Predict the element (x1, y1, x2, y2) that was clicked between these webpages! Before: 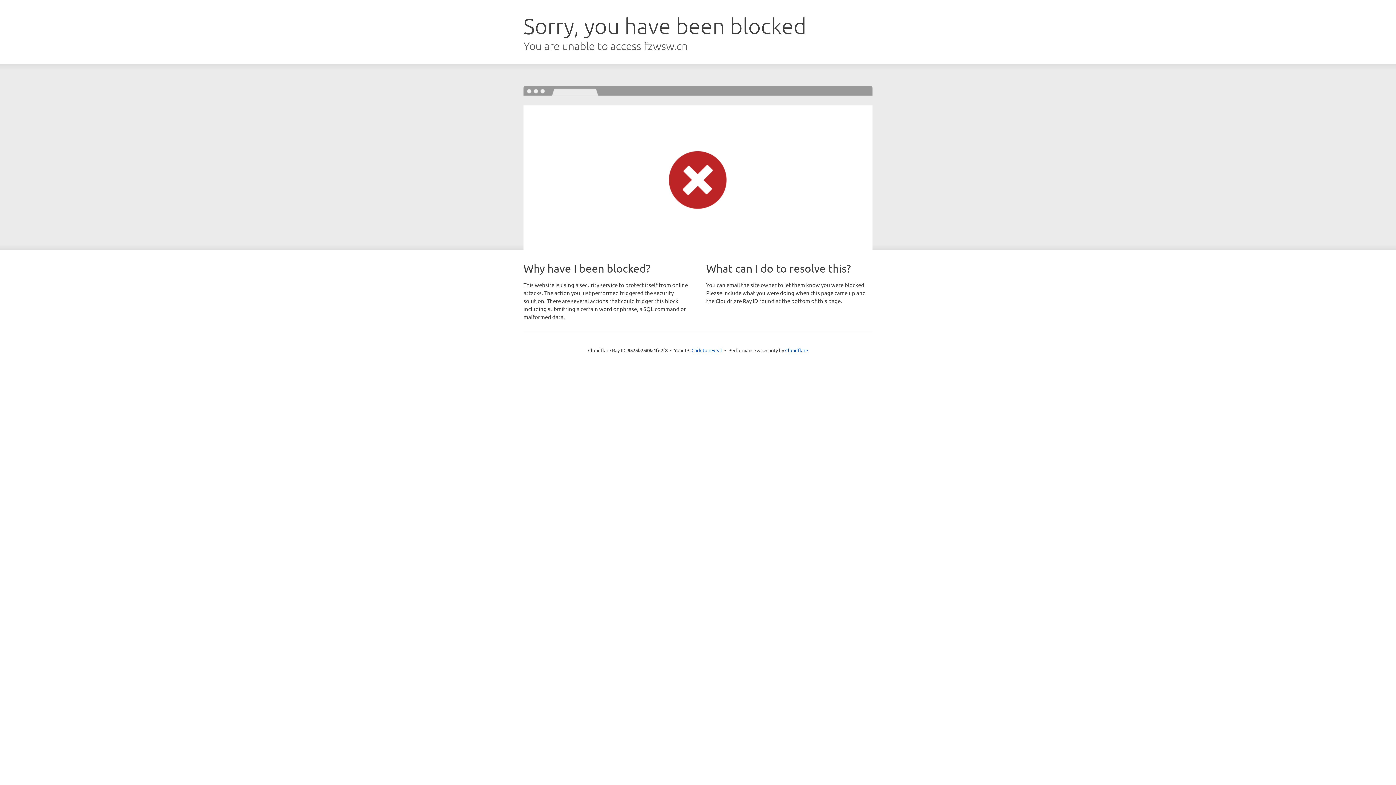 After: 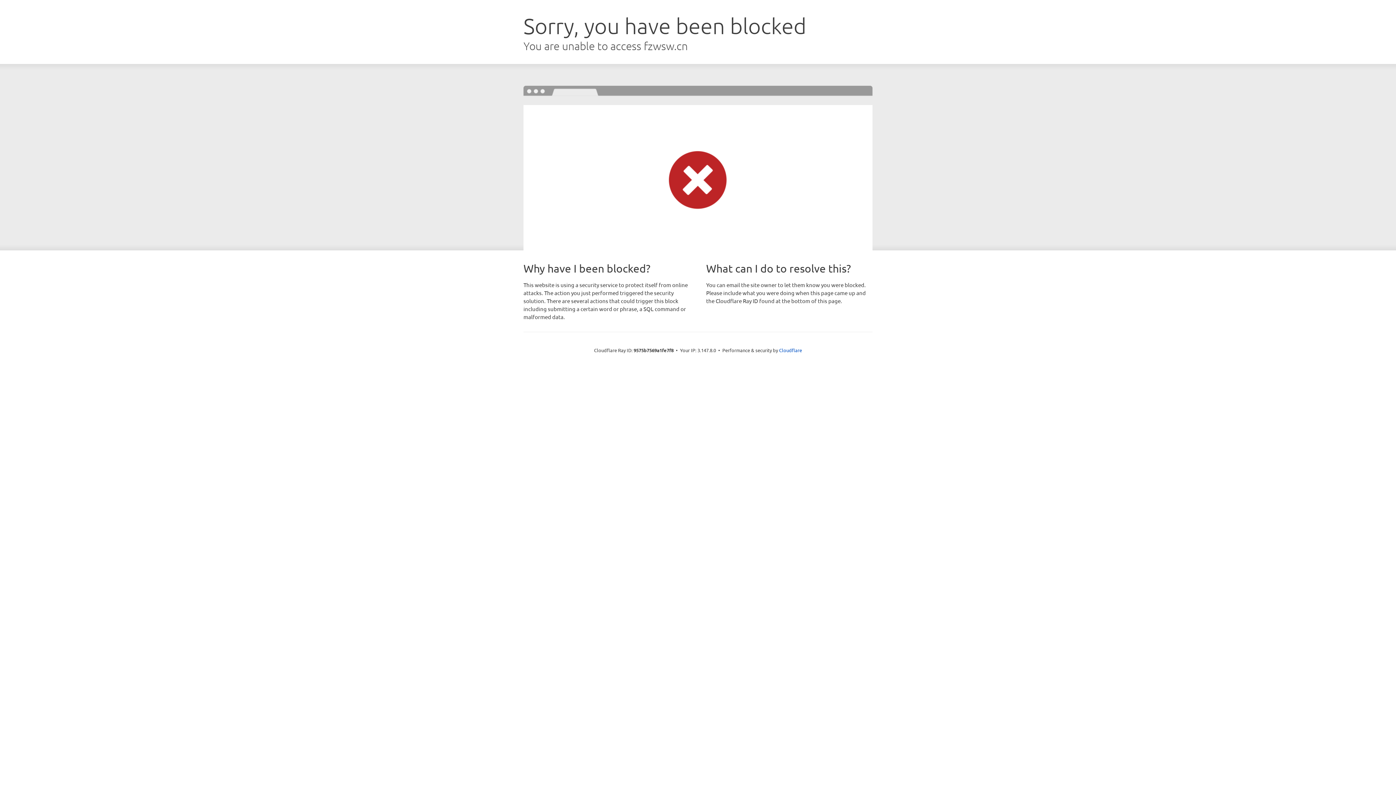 Action: label: Click to reveal bbox: (691, 346, 722, 353)